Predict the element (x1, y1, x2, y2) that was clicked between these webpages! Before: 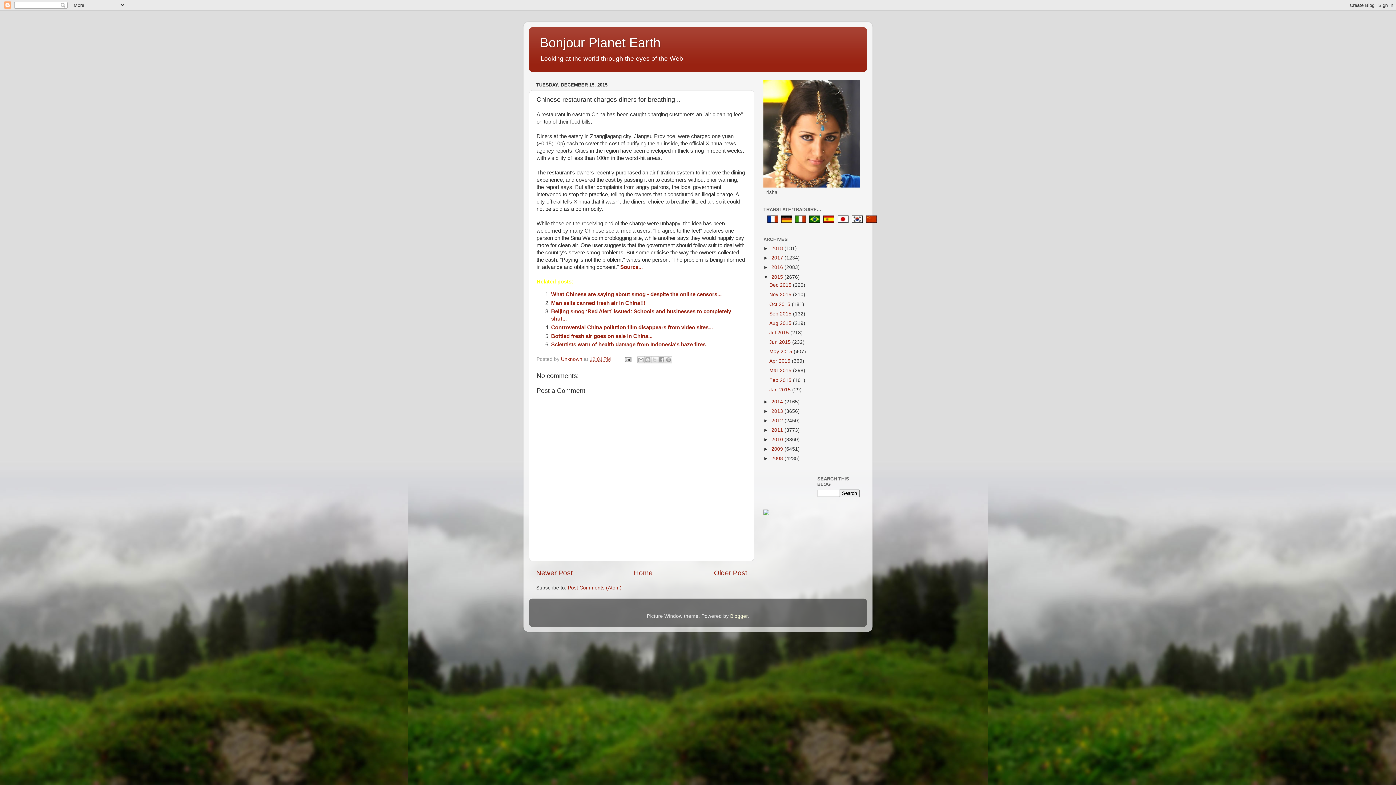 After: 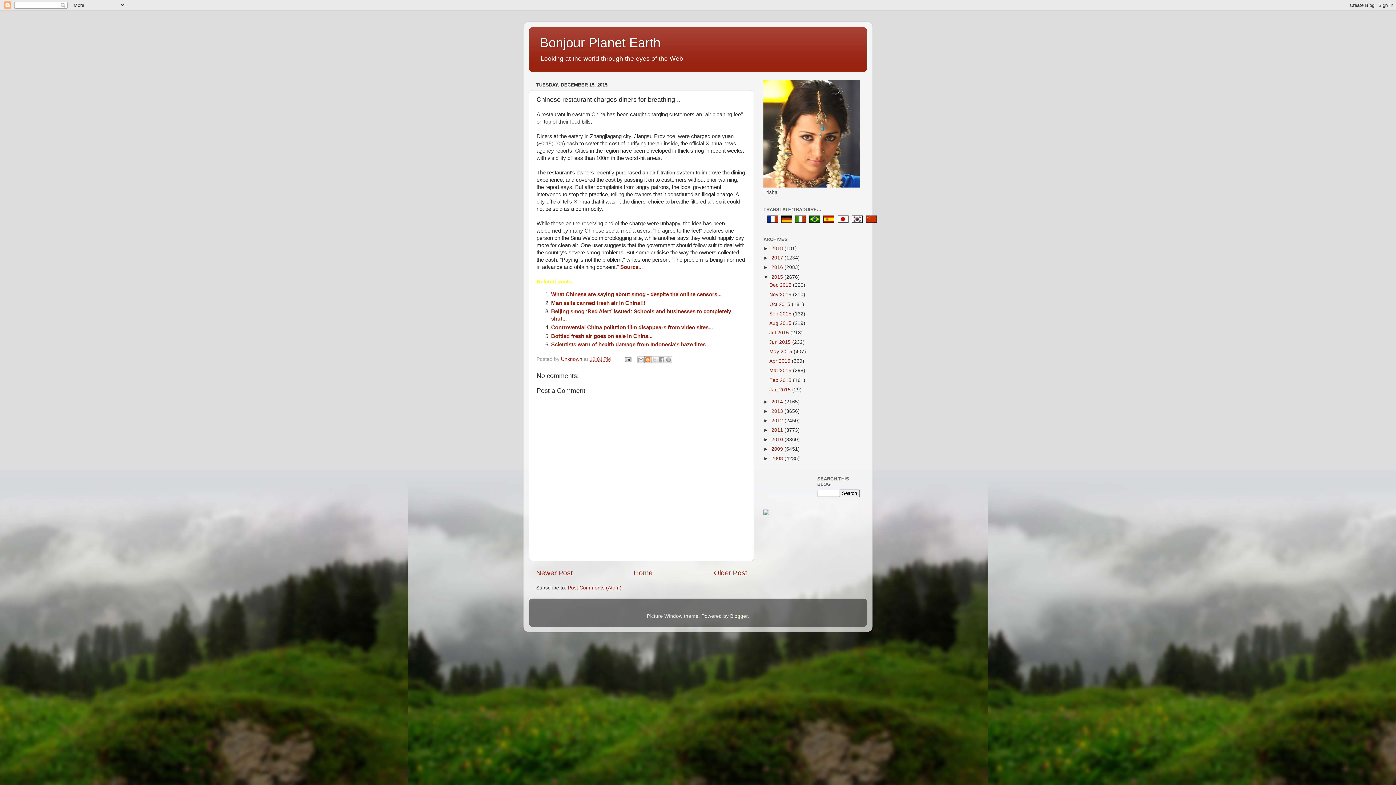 Action: bbox: (644, 356, 651, 363) label: BlogThis!